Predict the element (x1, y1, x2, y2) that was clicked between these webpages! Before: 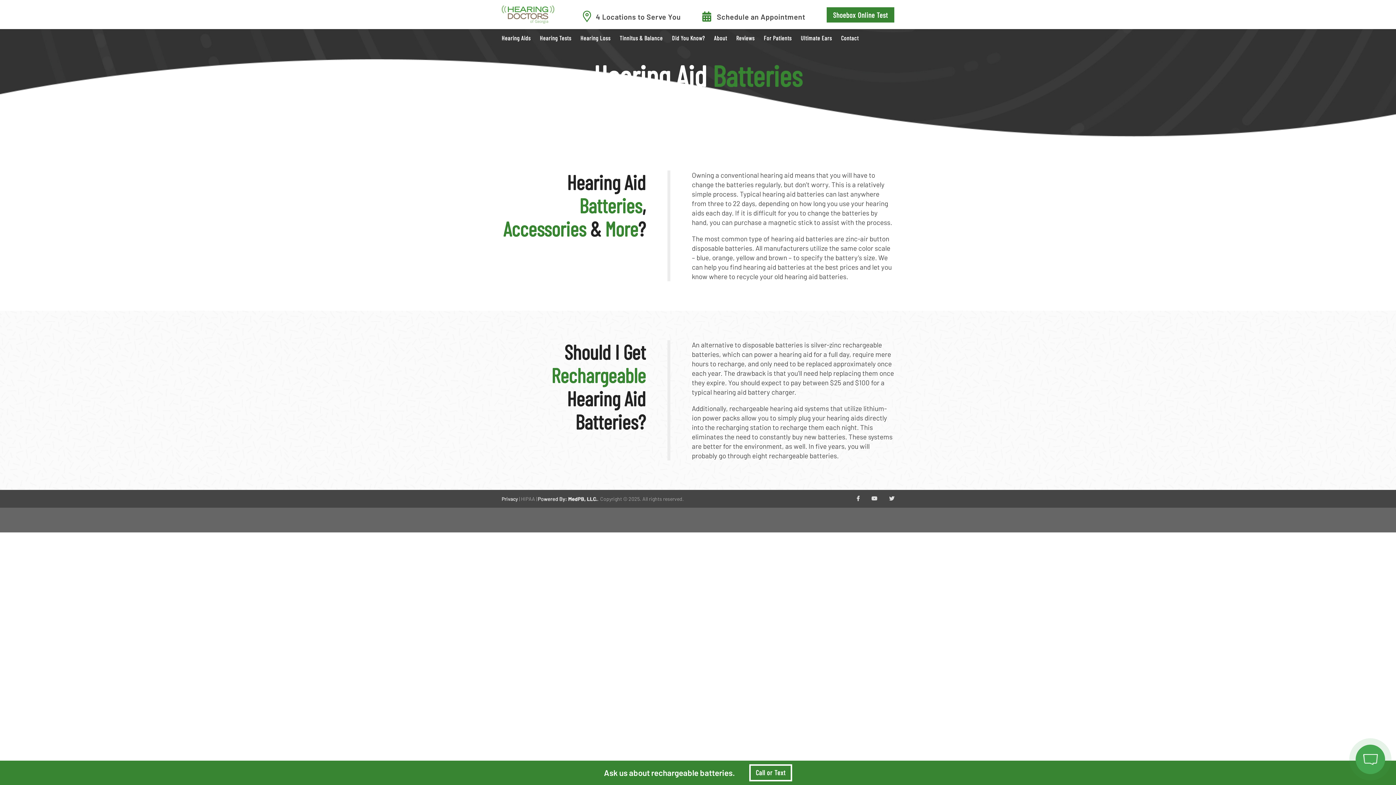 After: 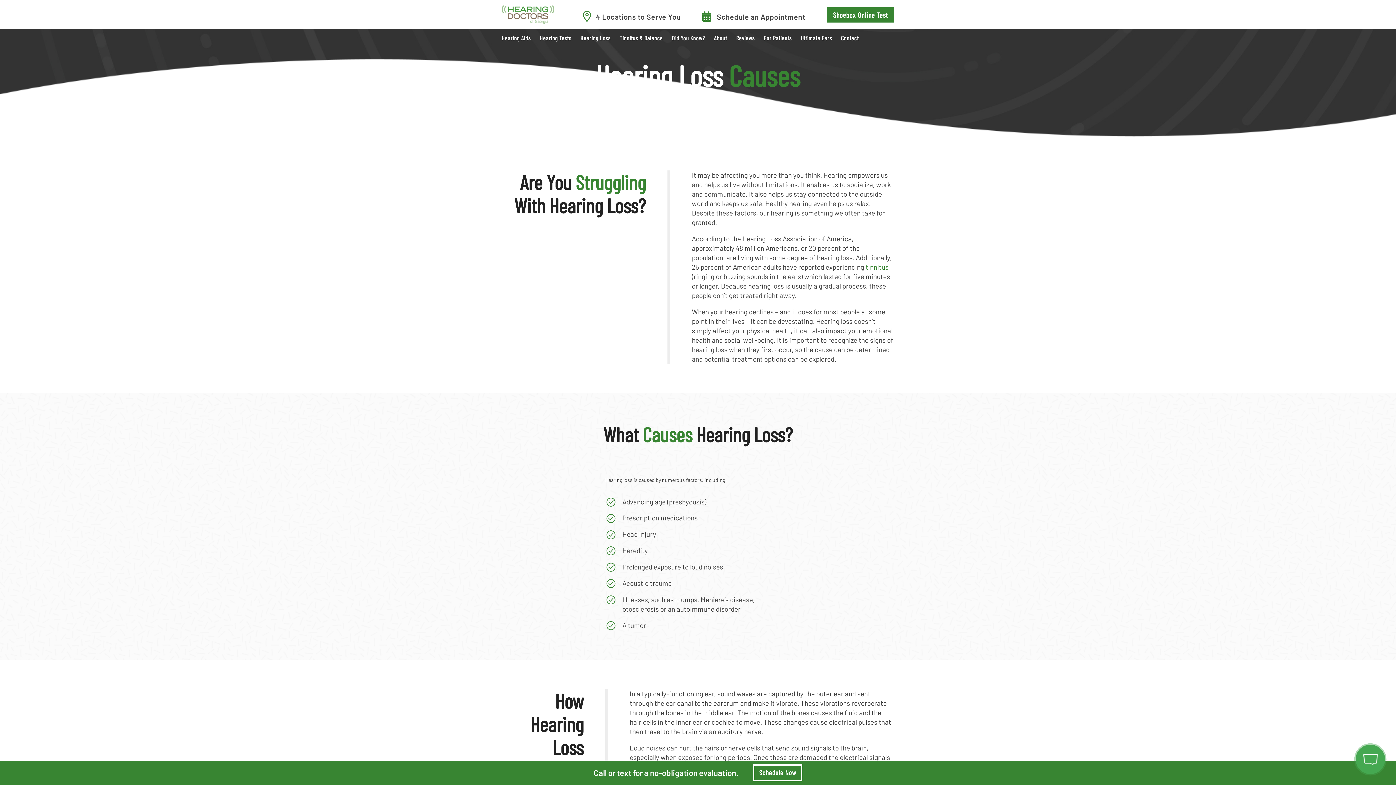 Action: label: Hearing Loss bbox: (580, 29, 610, 46)